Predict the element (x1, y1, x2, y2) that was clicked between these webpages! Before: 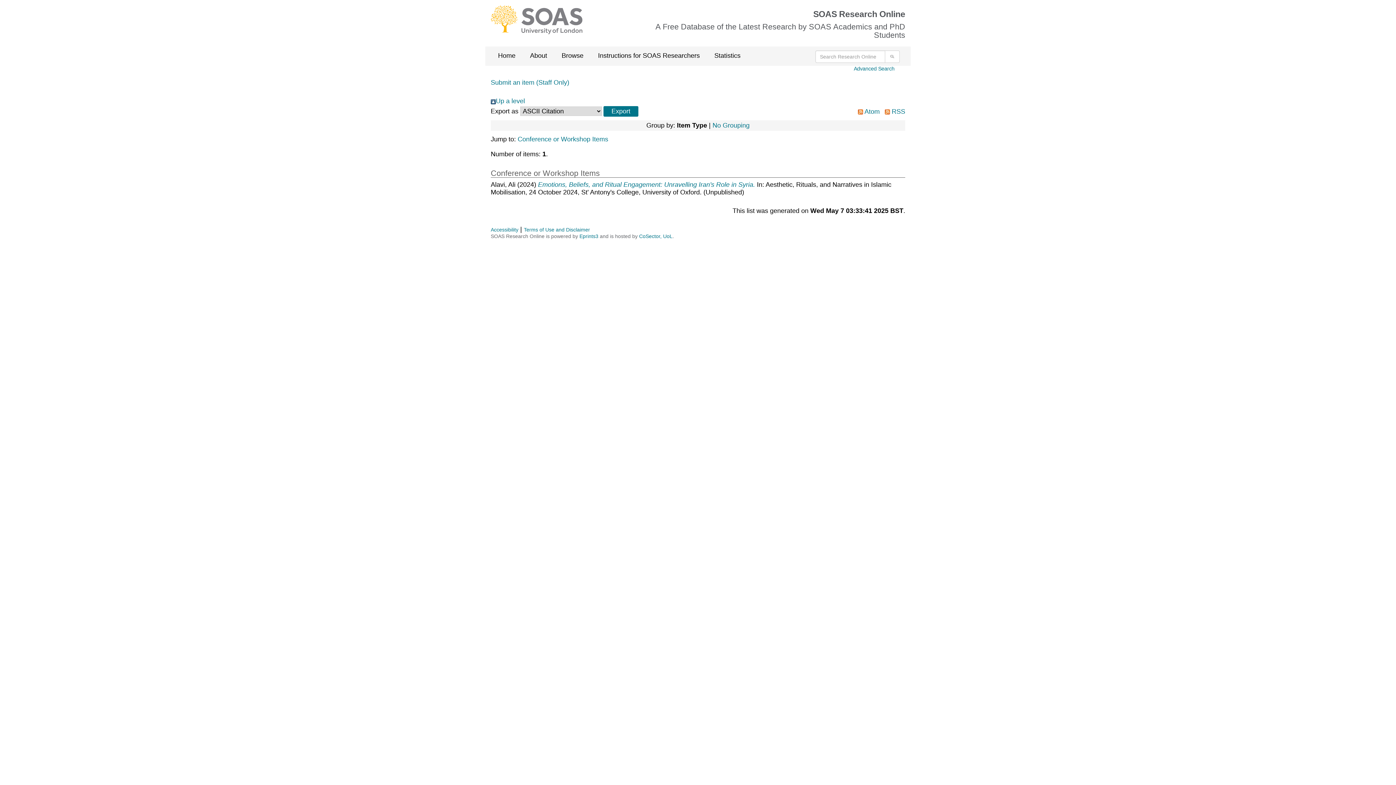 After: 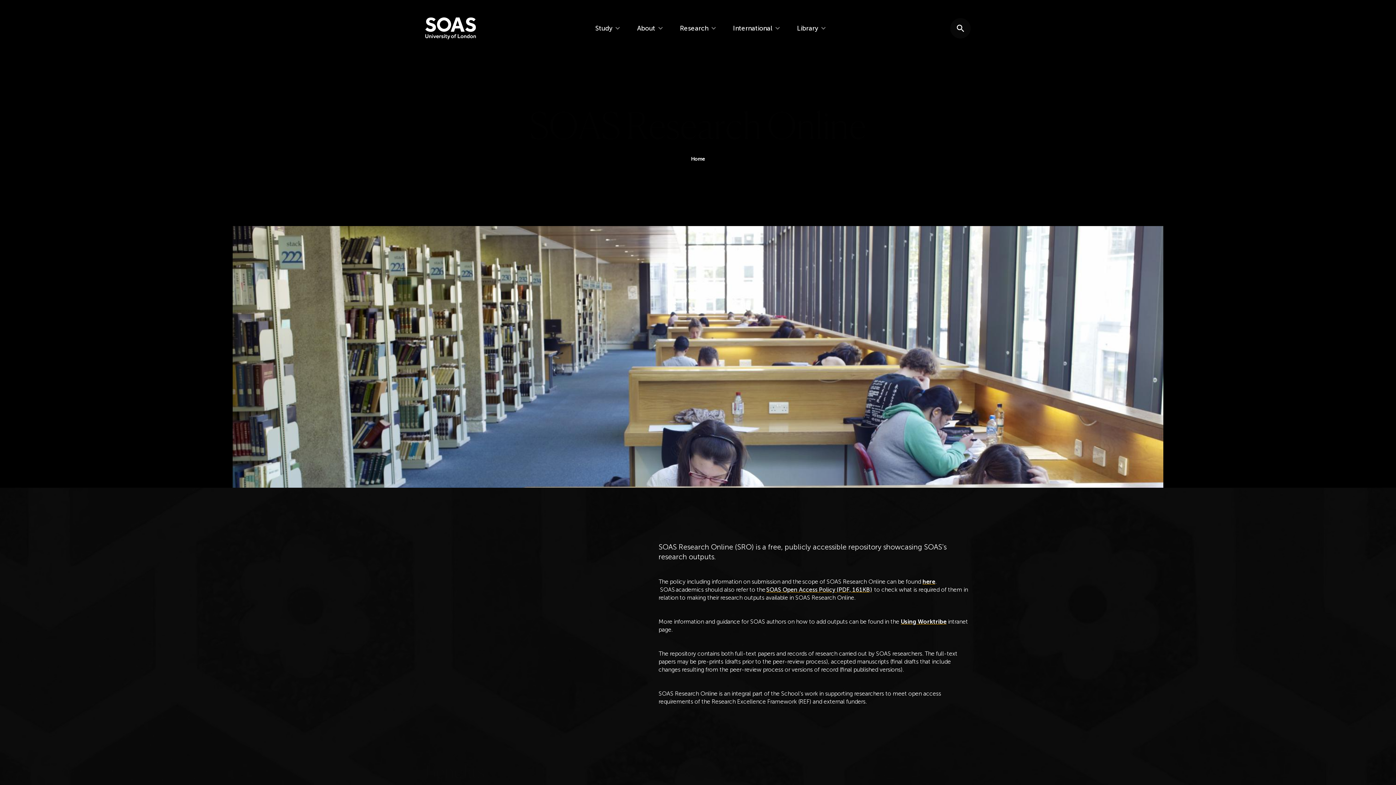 Action: label: Instructions for SOAS Researchers bbox: (590, 46, 707, 64)